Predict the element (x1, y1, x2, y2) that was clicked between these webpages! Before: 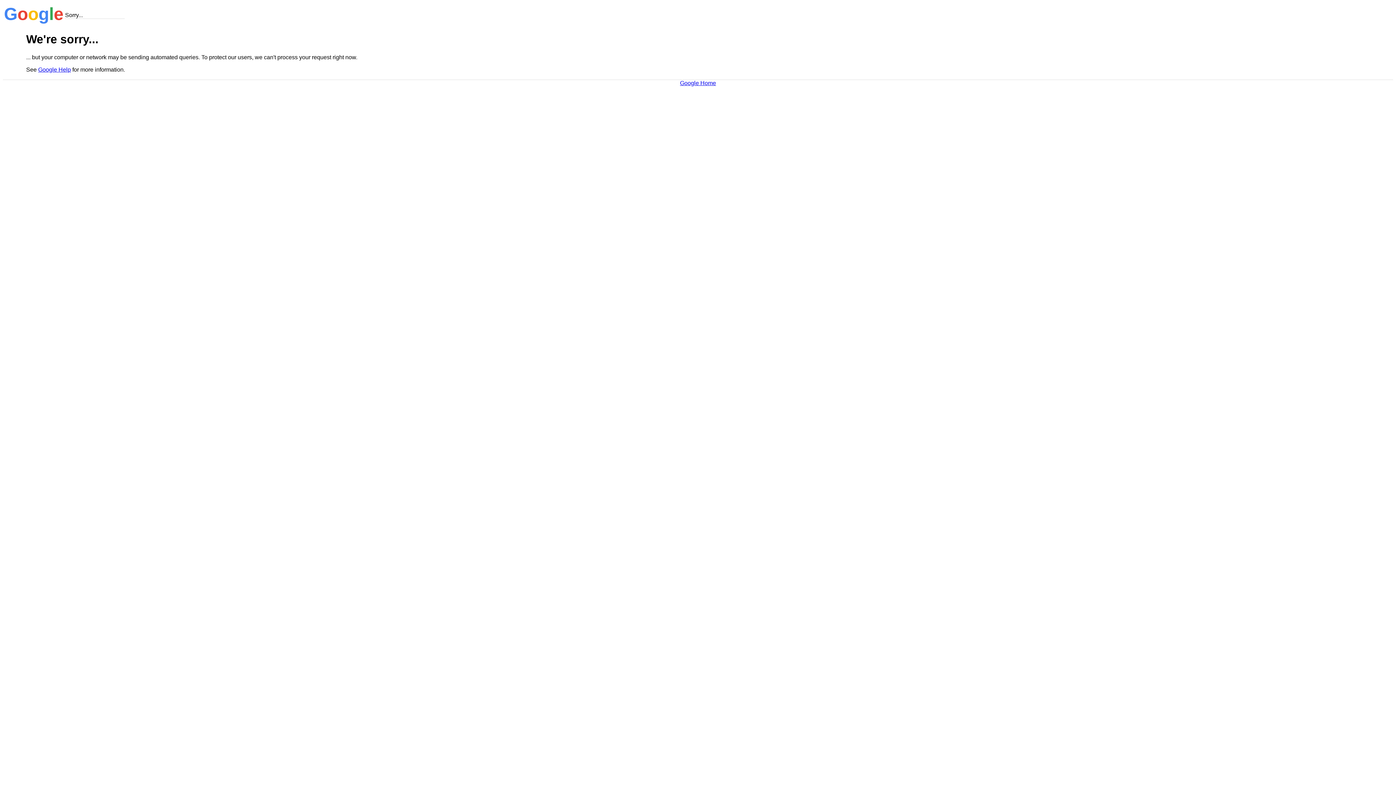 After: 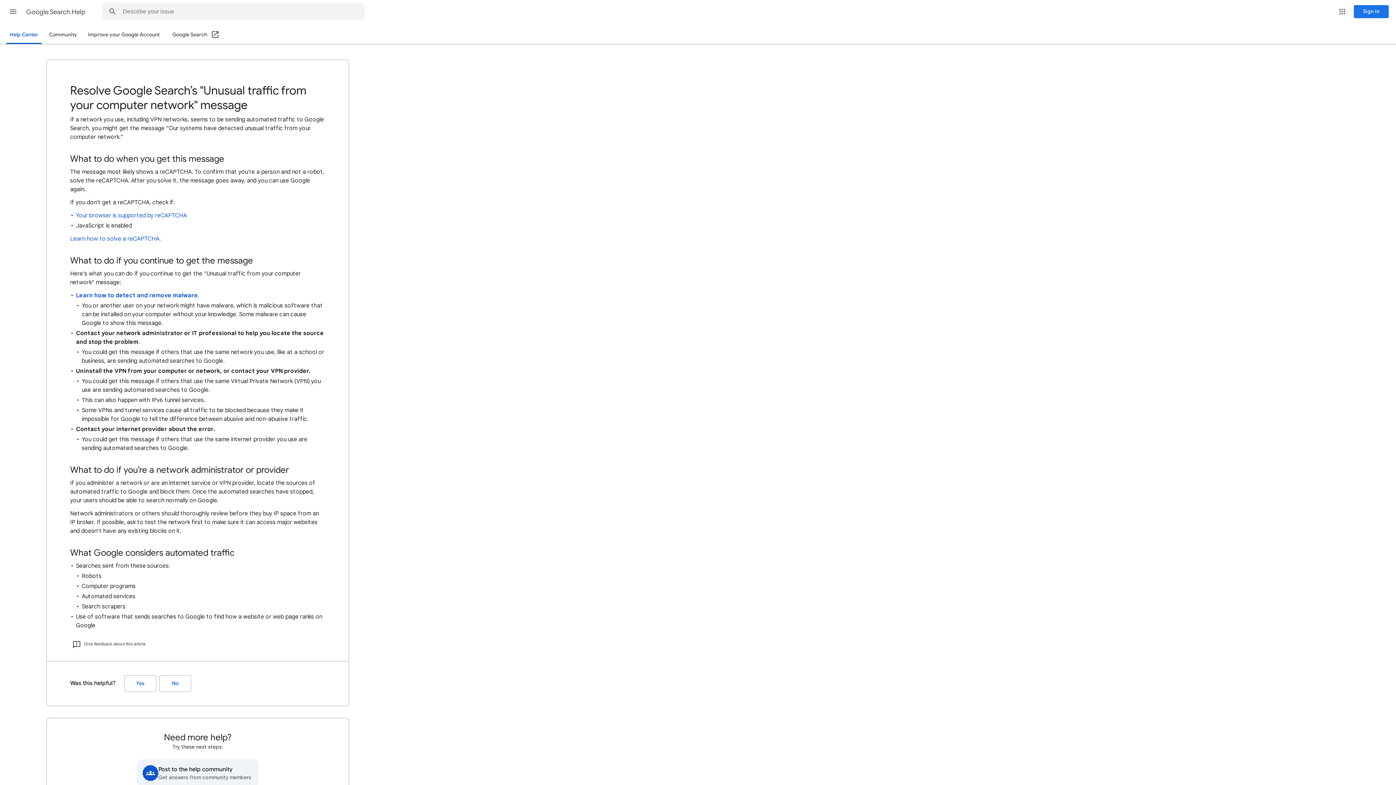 Action: label: Google Help bbox: (38, 66, 70, 72)